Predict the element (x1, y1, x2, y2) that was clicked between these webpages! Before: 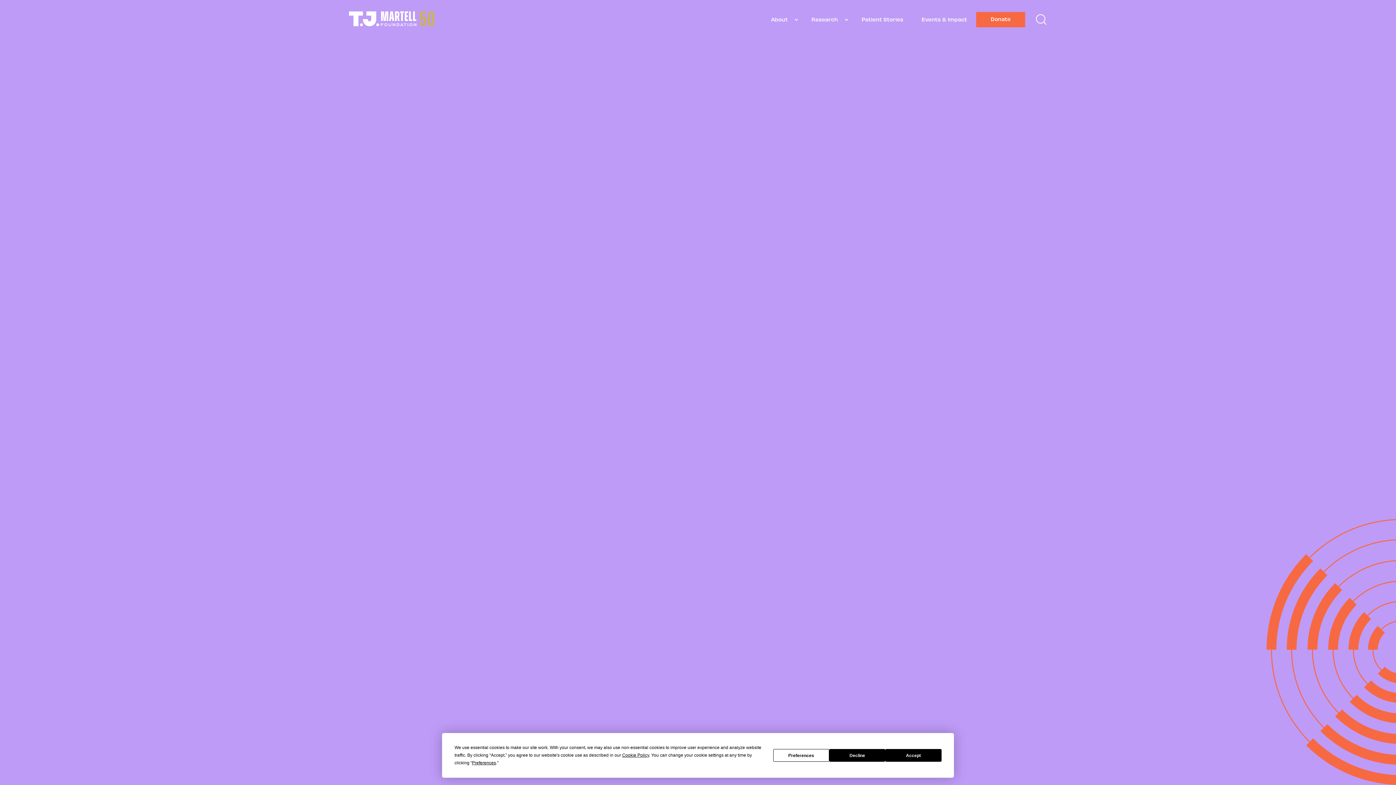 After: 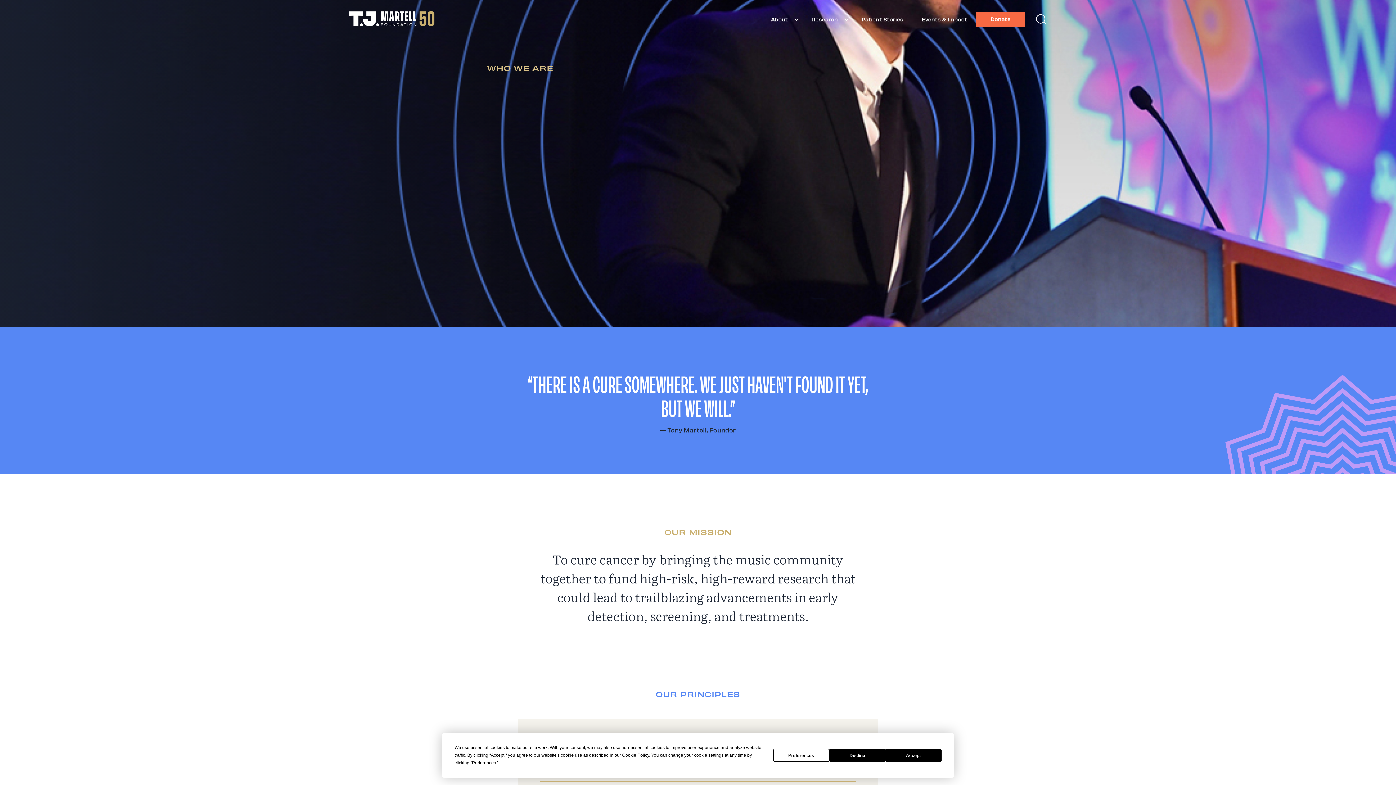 Action: bbox: (771, 15, 788, 22) label: About